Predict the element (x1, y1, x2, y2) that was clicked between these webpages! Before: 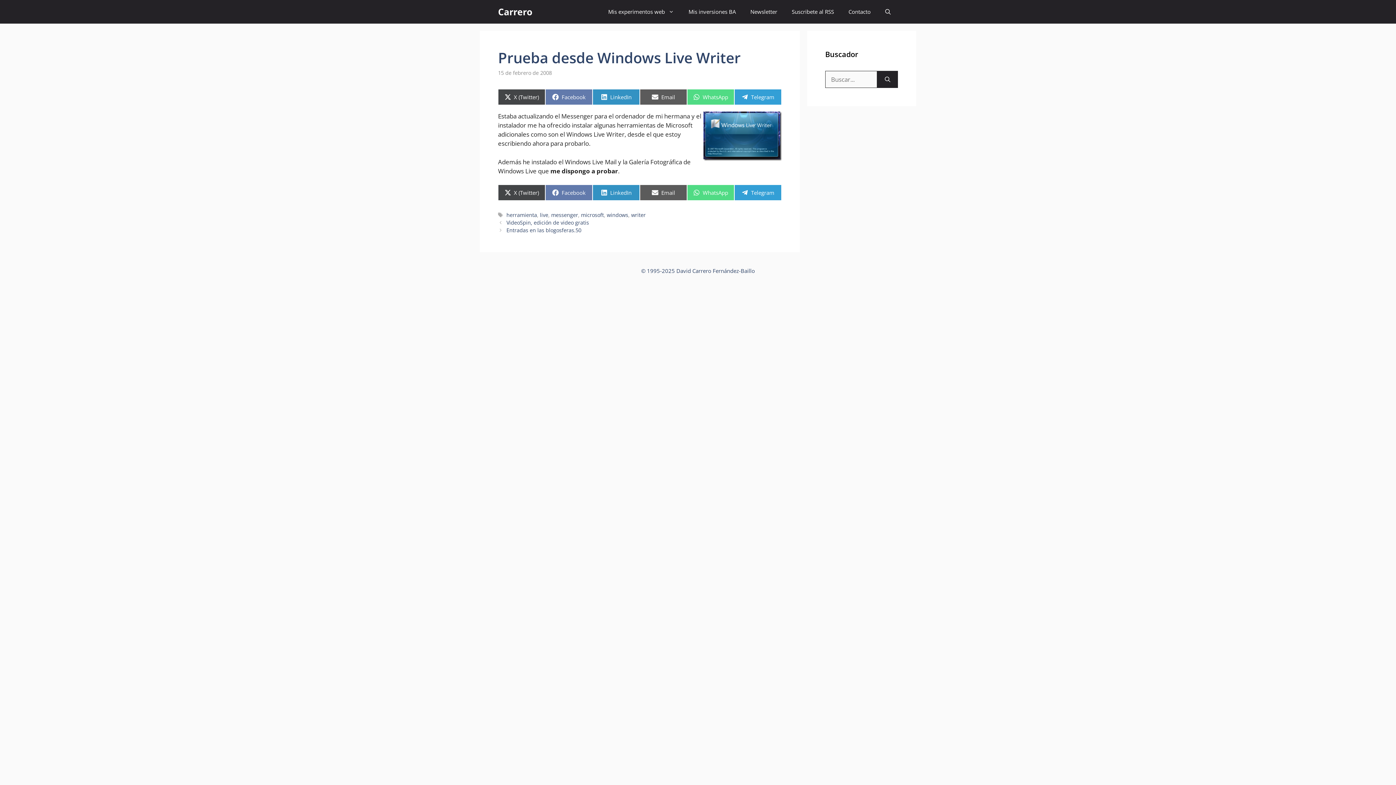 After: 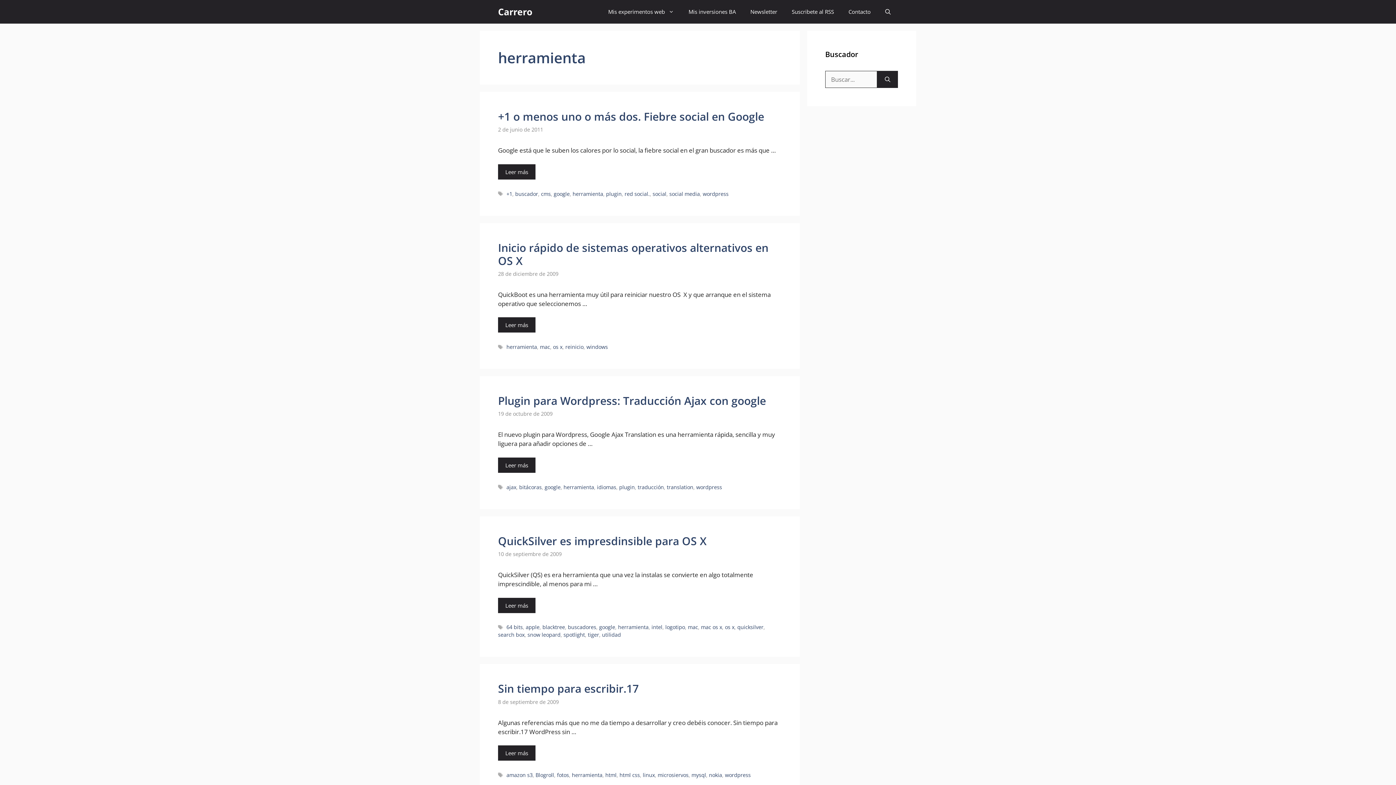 Action: bbox: (506, 211, 537, 218) label: herramienta